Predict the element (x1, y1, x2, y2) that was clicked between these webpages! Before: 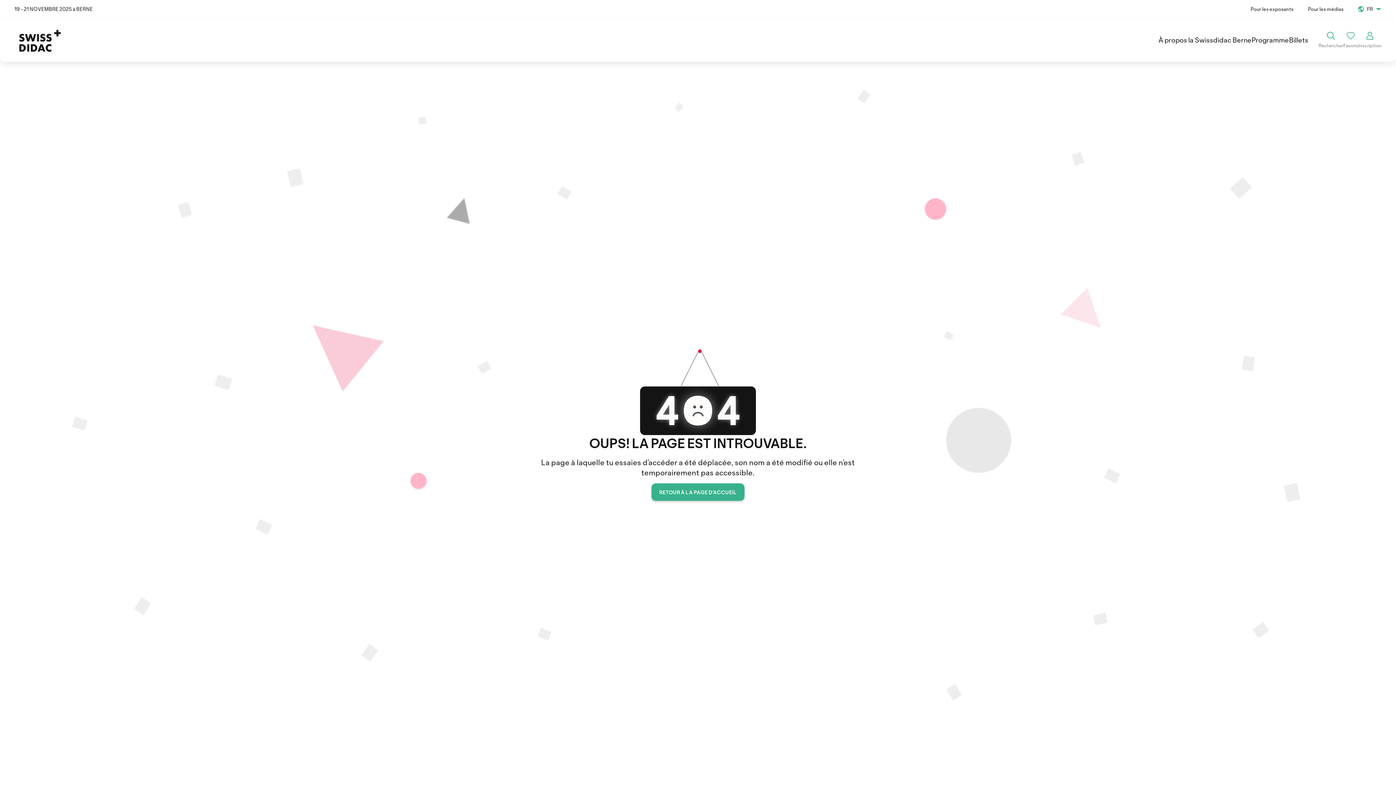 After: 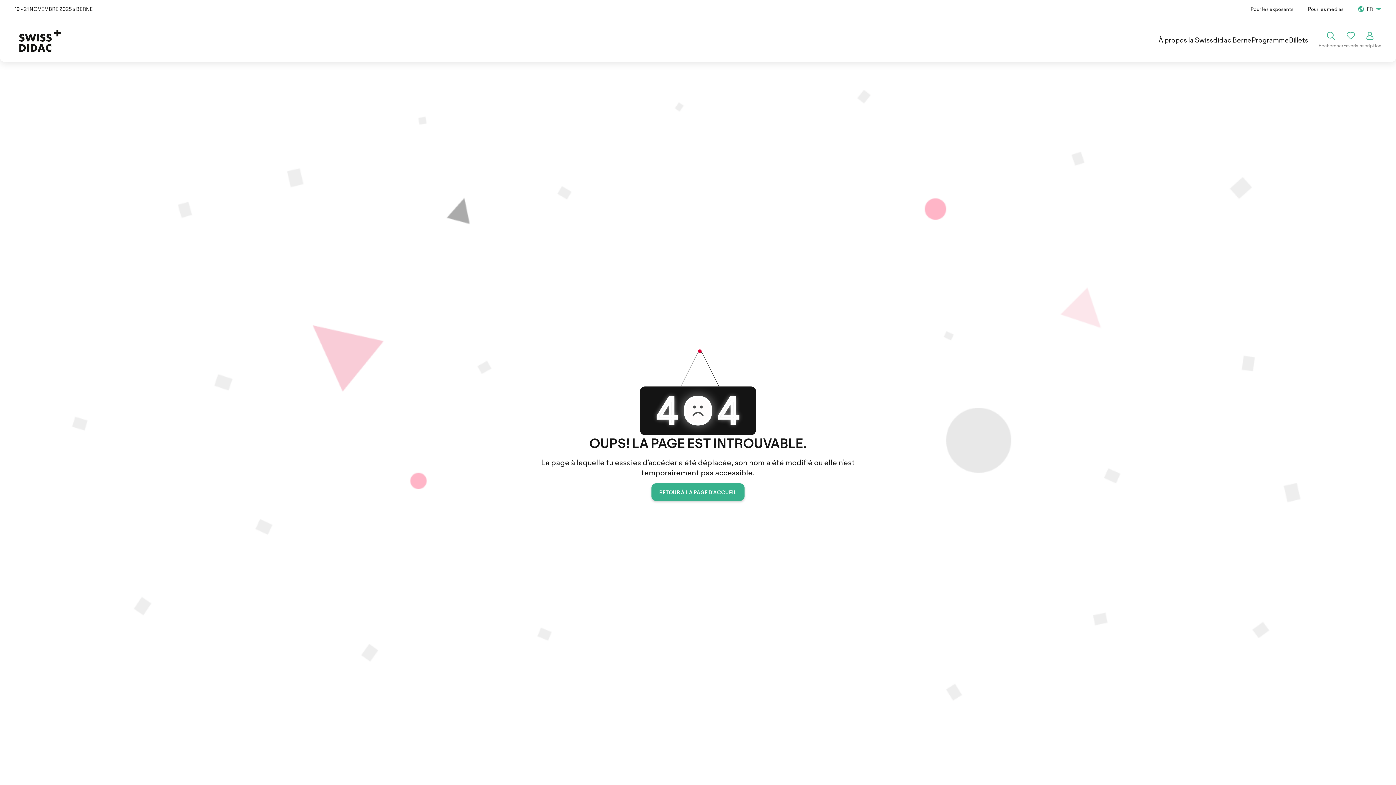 Action: bbox: (1250, 5, 1293, 12) label: Pour les exposants